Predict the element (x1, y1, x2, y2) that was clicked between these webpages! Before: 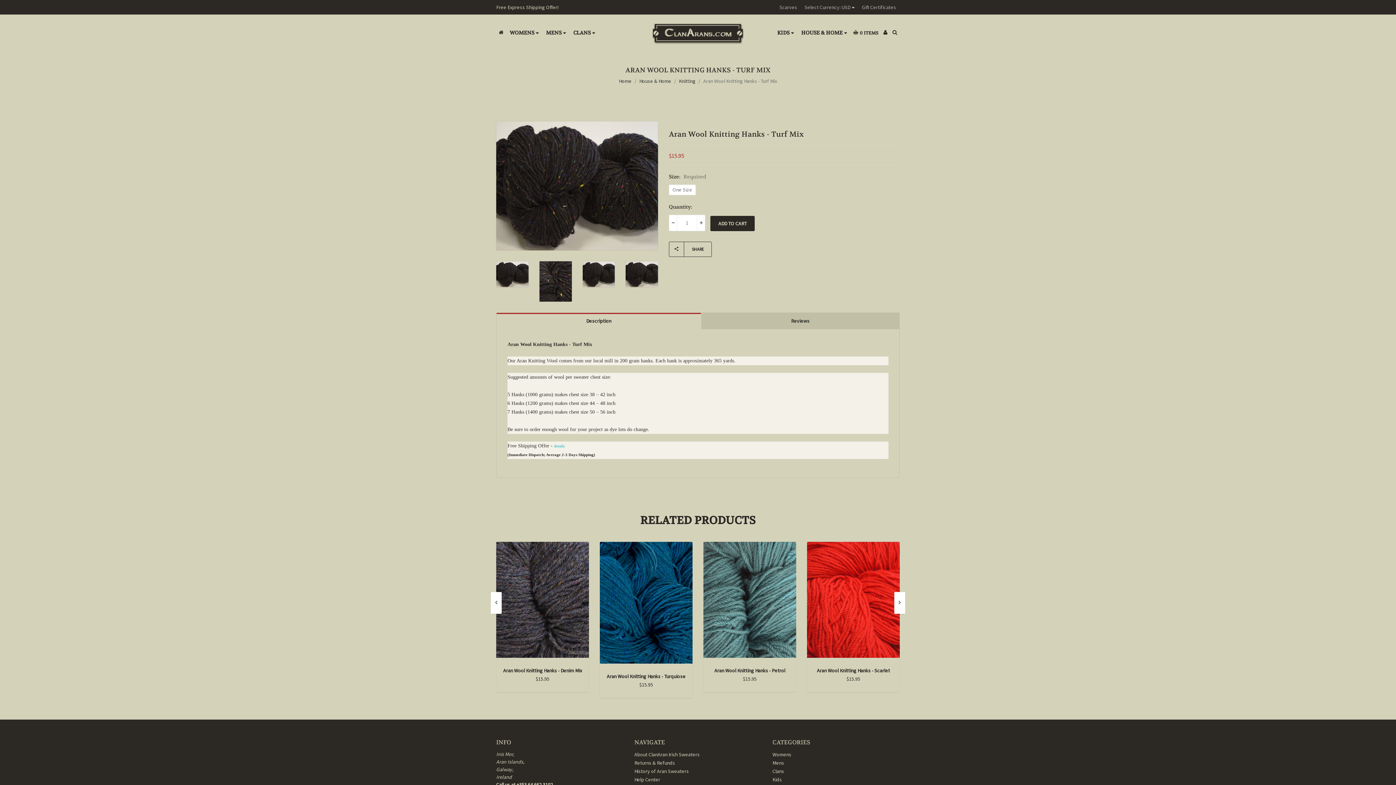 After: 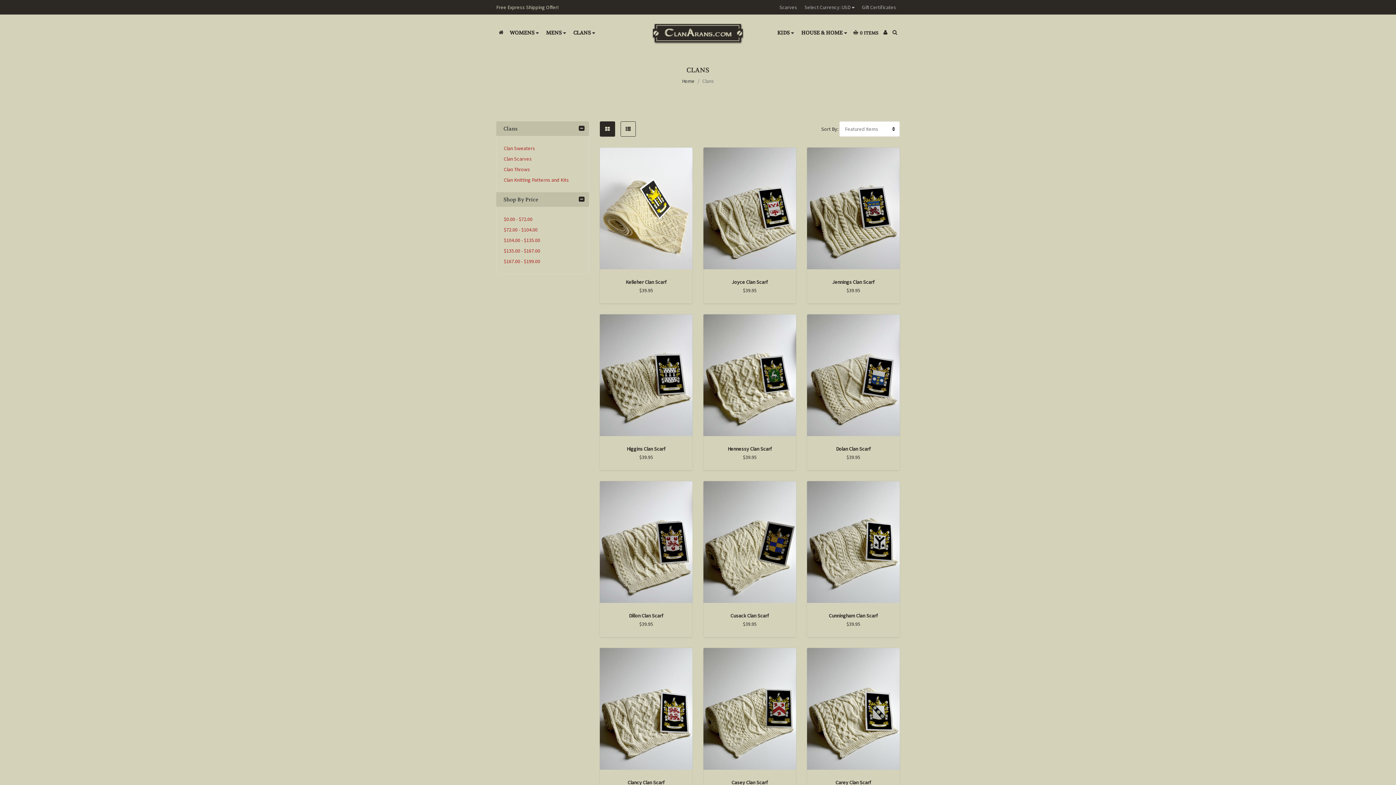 Action: bbox: (772, 767, 900, 776) label: Clans